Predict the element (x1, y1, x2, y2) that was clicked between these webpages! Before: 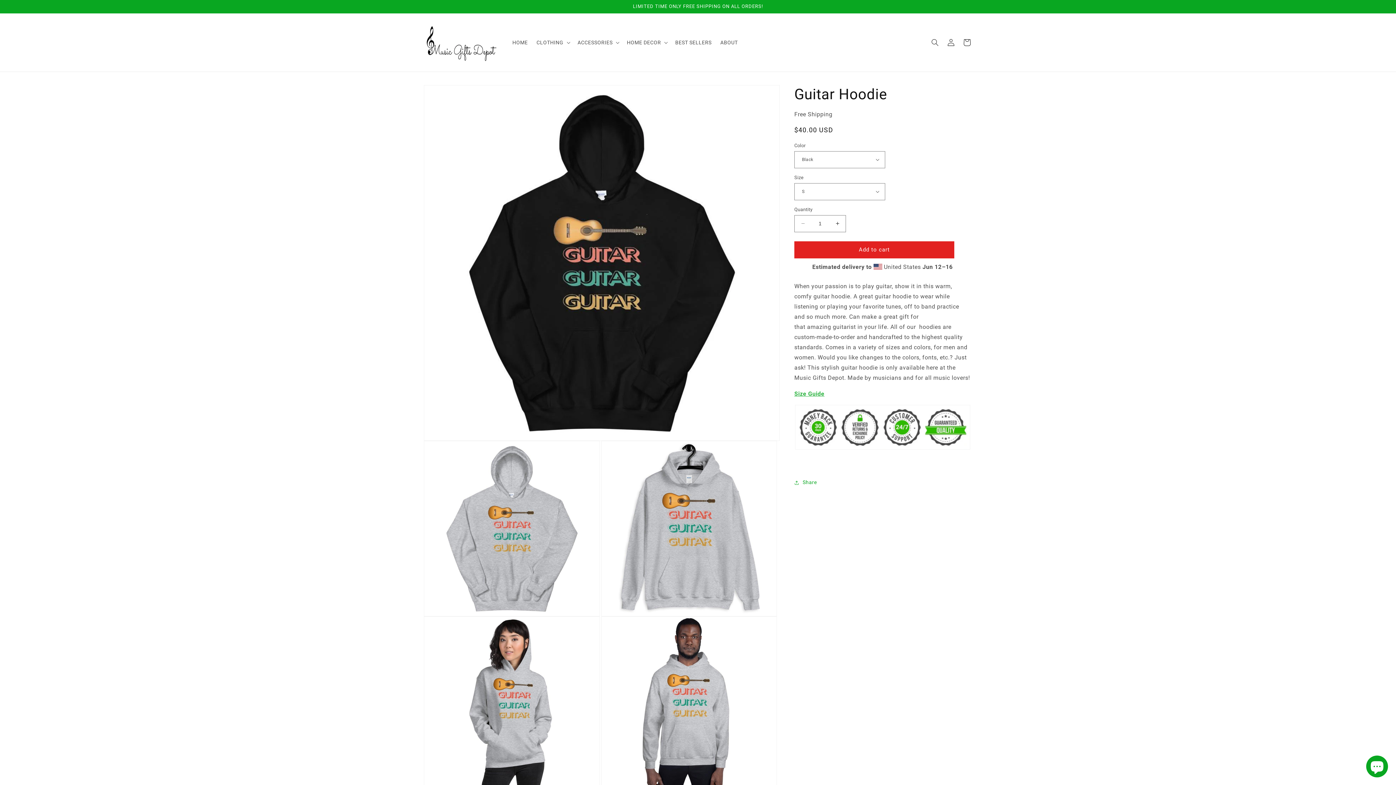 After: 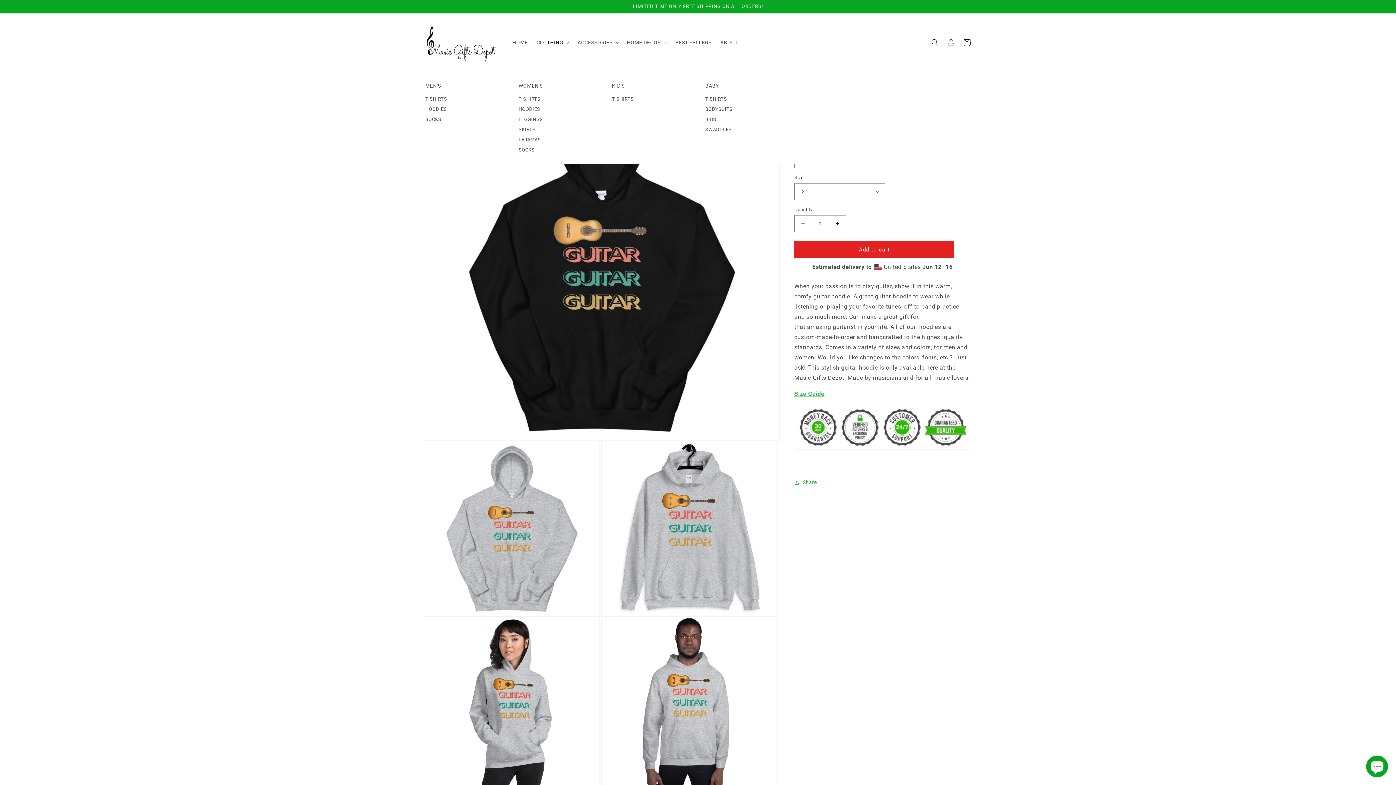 Action: bbox: (532, 34, 573, 50) label: CLOTHING